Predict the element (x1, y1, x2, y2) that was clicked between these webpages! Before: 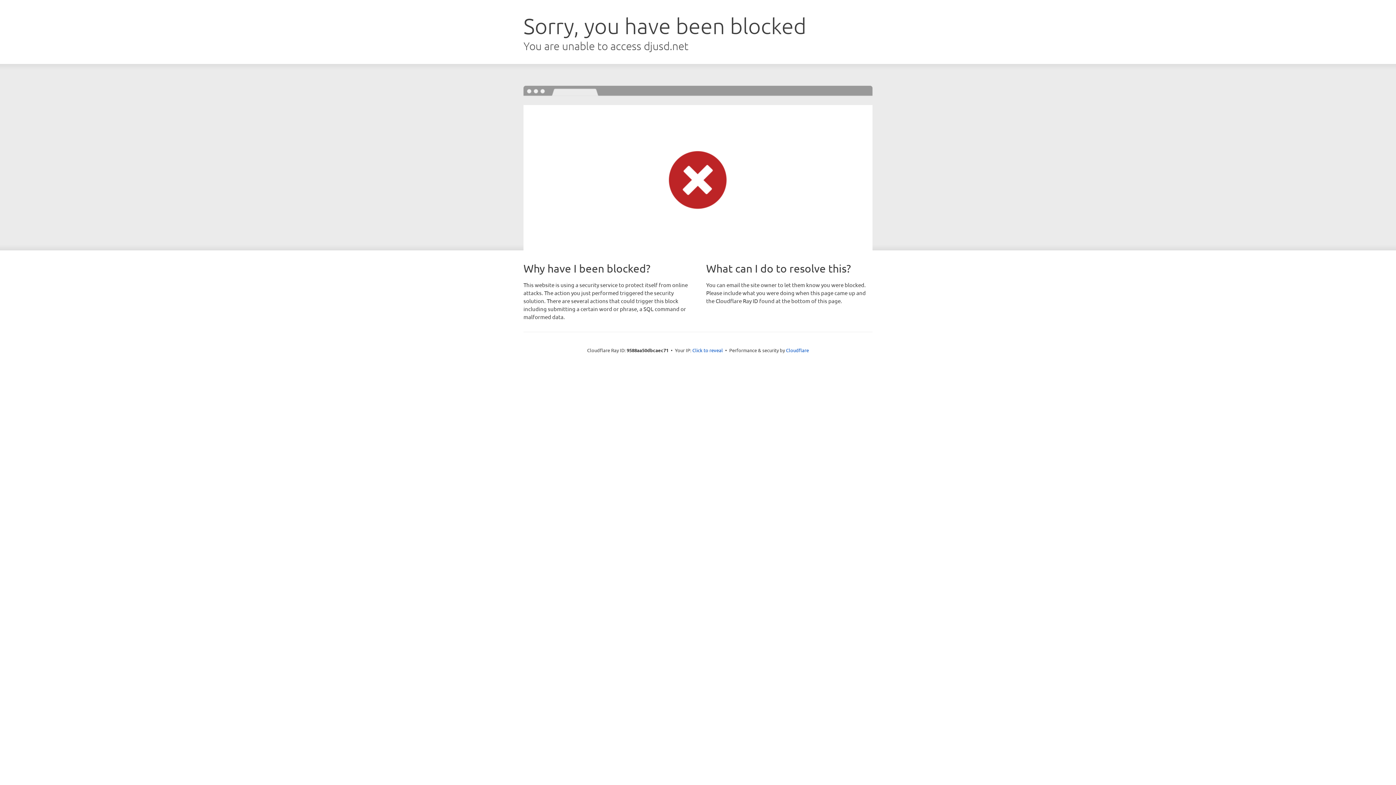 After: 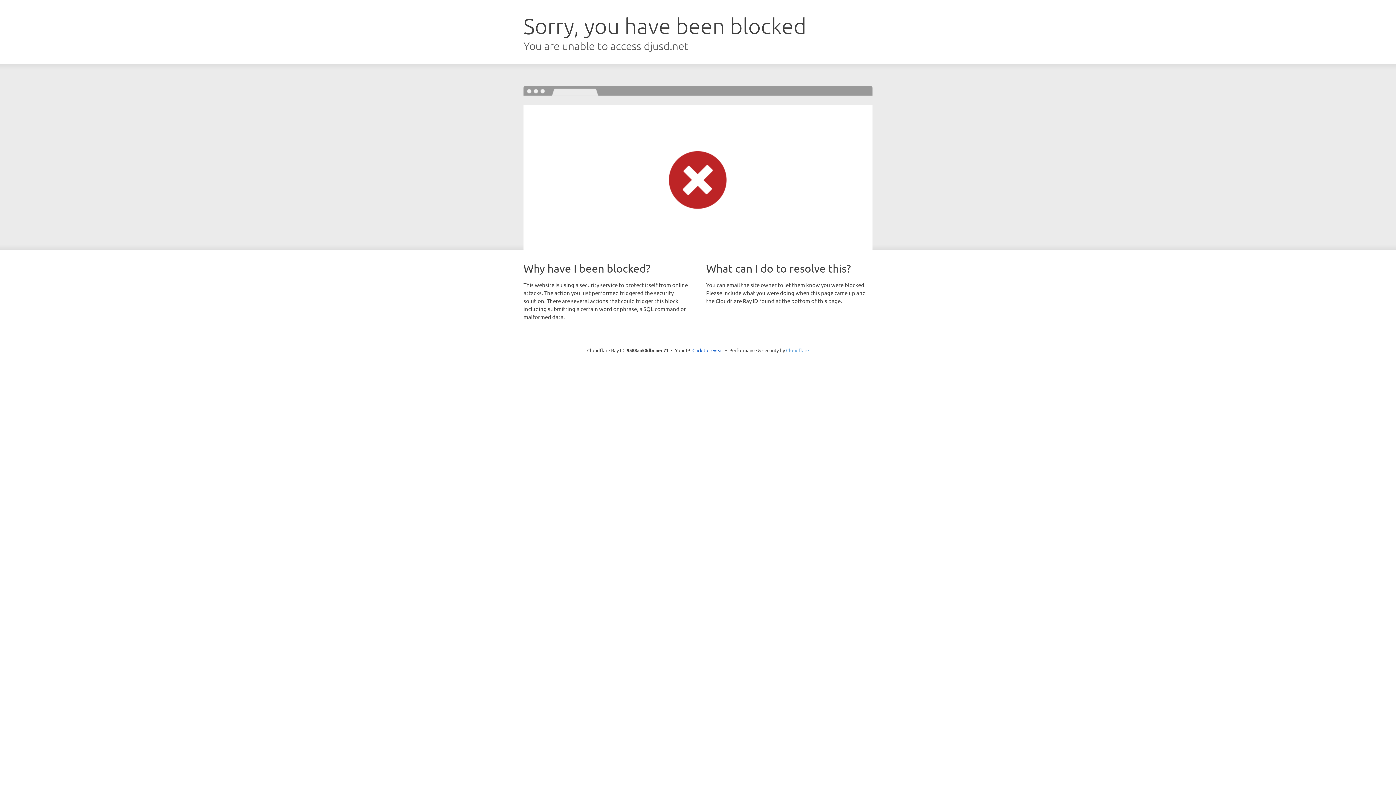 Action: bbox: (786, 347, 809, 353) label: Cloudflare